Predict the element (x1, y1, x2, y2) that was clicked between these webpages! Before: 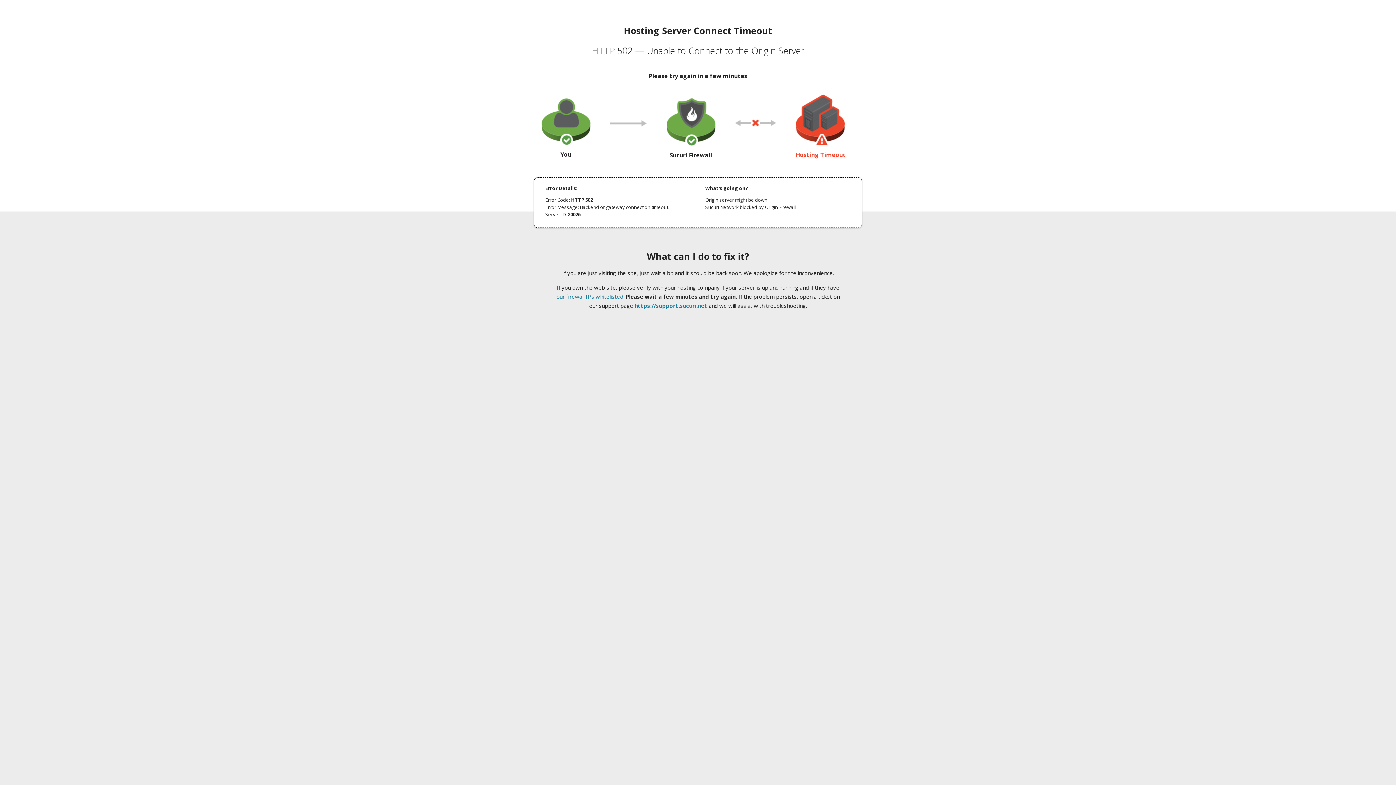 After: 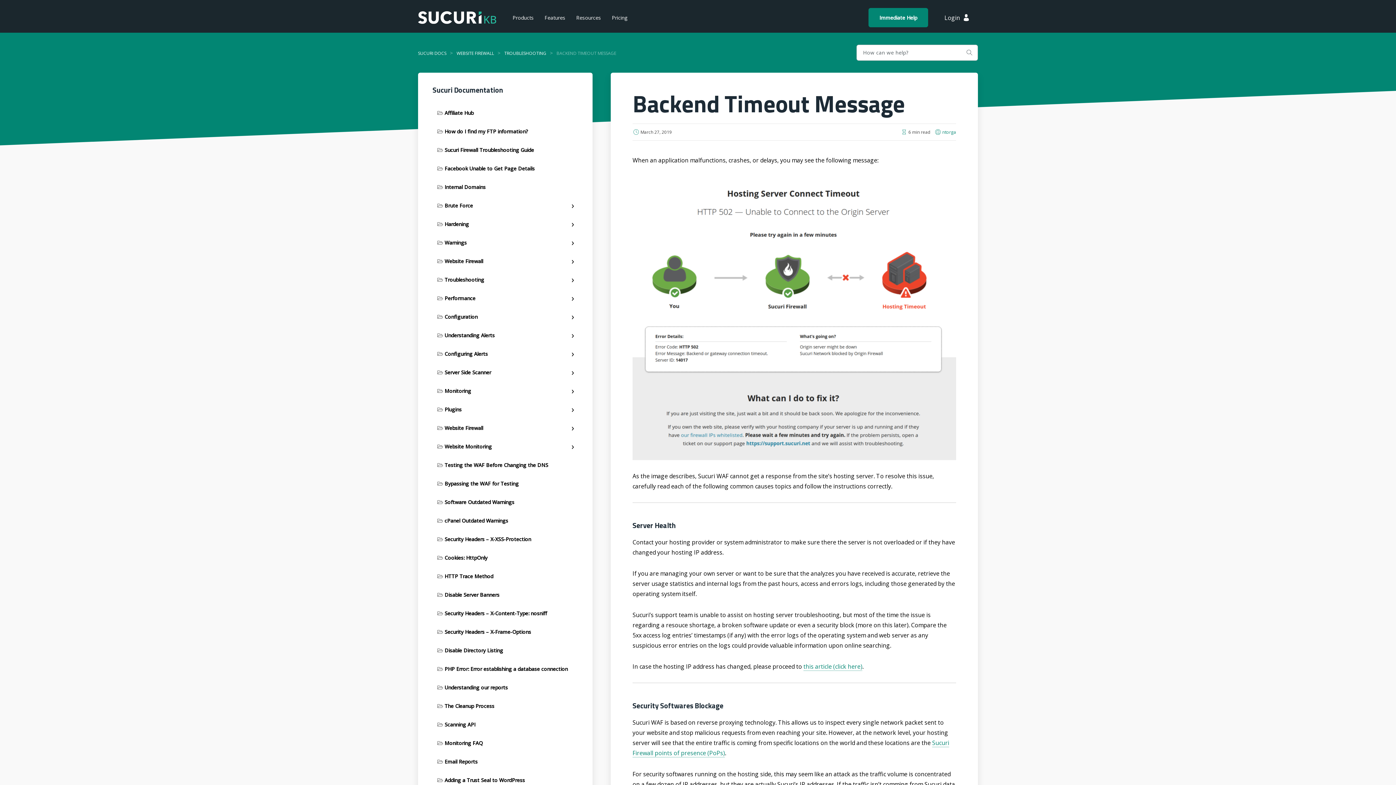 Action: bbox: (556, 293, 623, 300) label: our firewall IPs whitelisted